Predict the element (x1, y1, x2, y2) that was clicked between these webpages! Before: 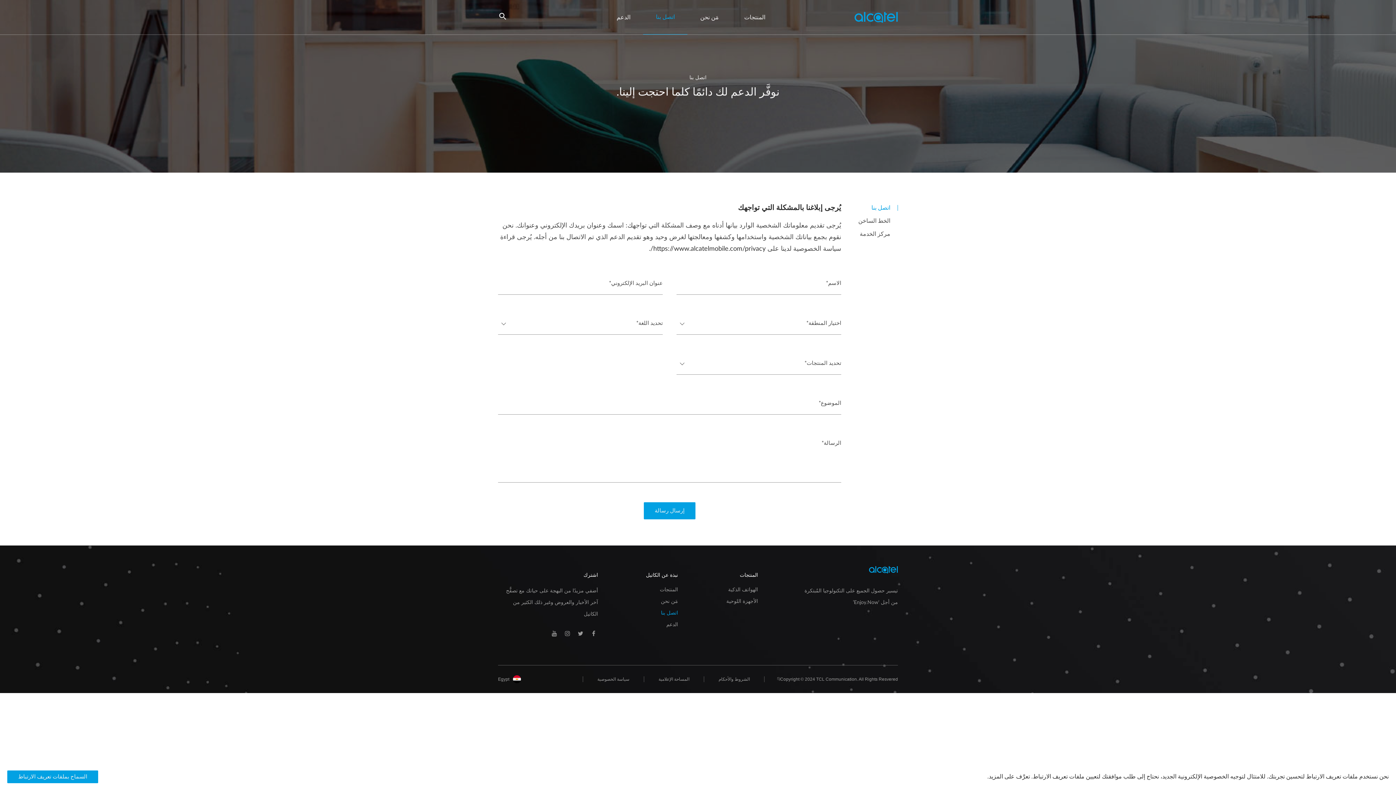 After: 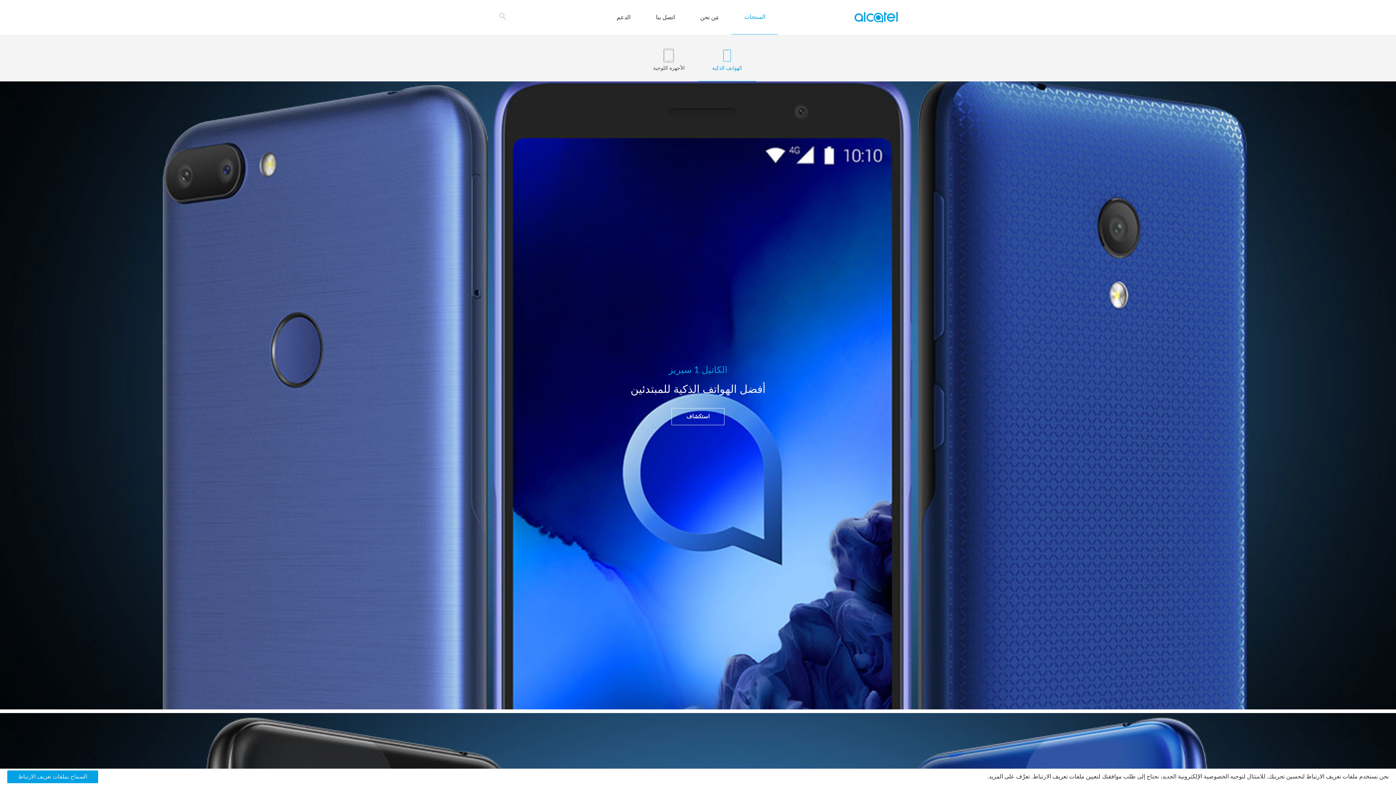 Action: label: المنتجات bbox: (731, 0, 778, 34)